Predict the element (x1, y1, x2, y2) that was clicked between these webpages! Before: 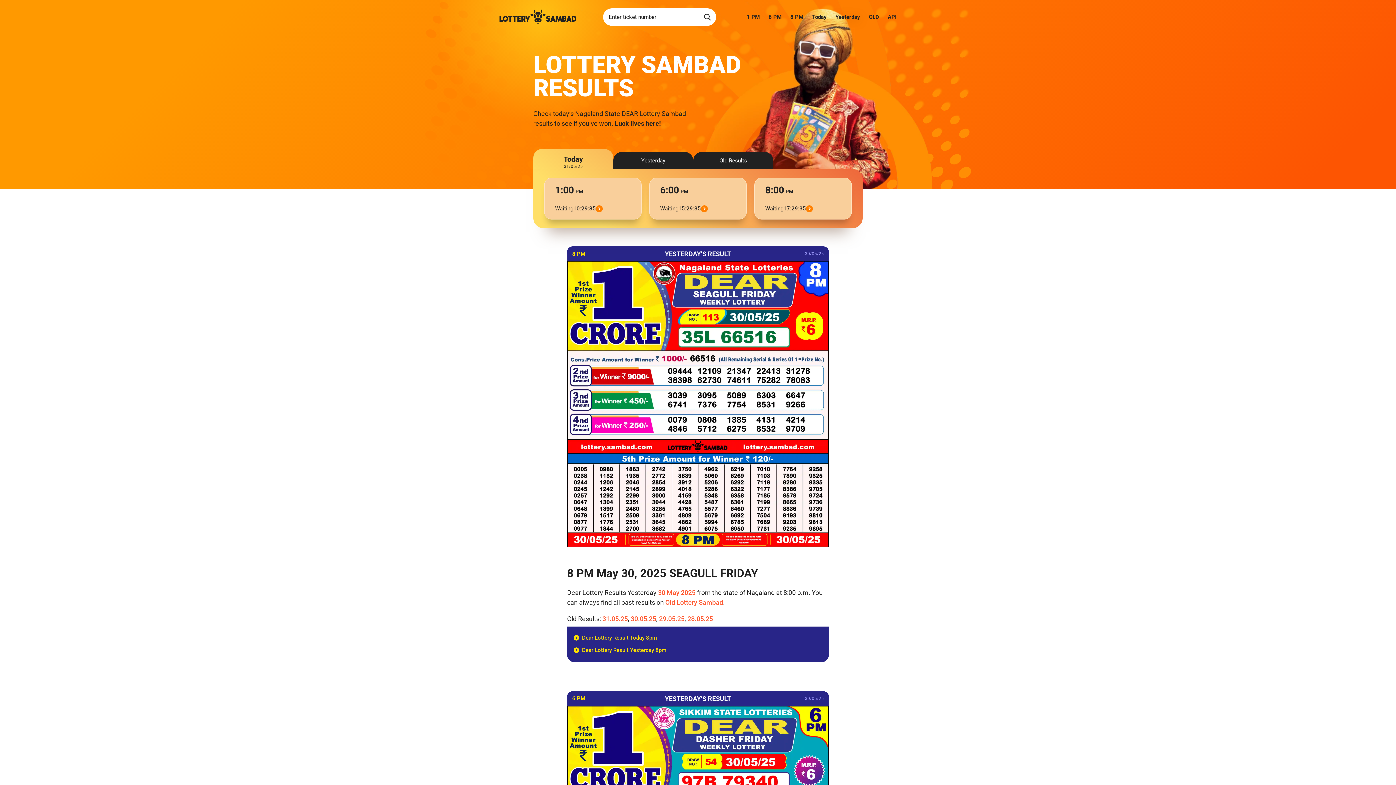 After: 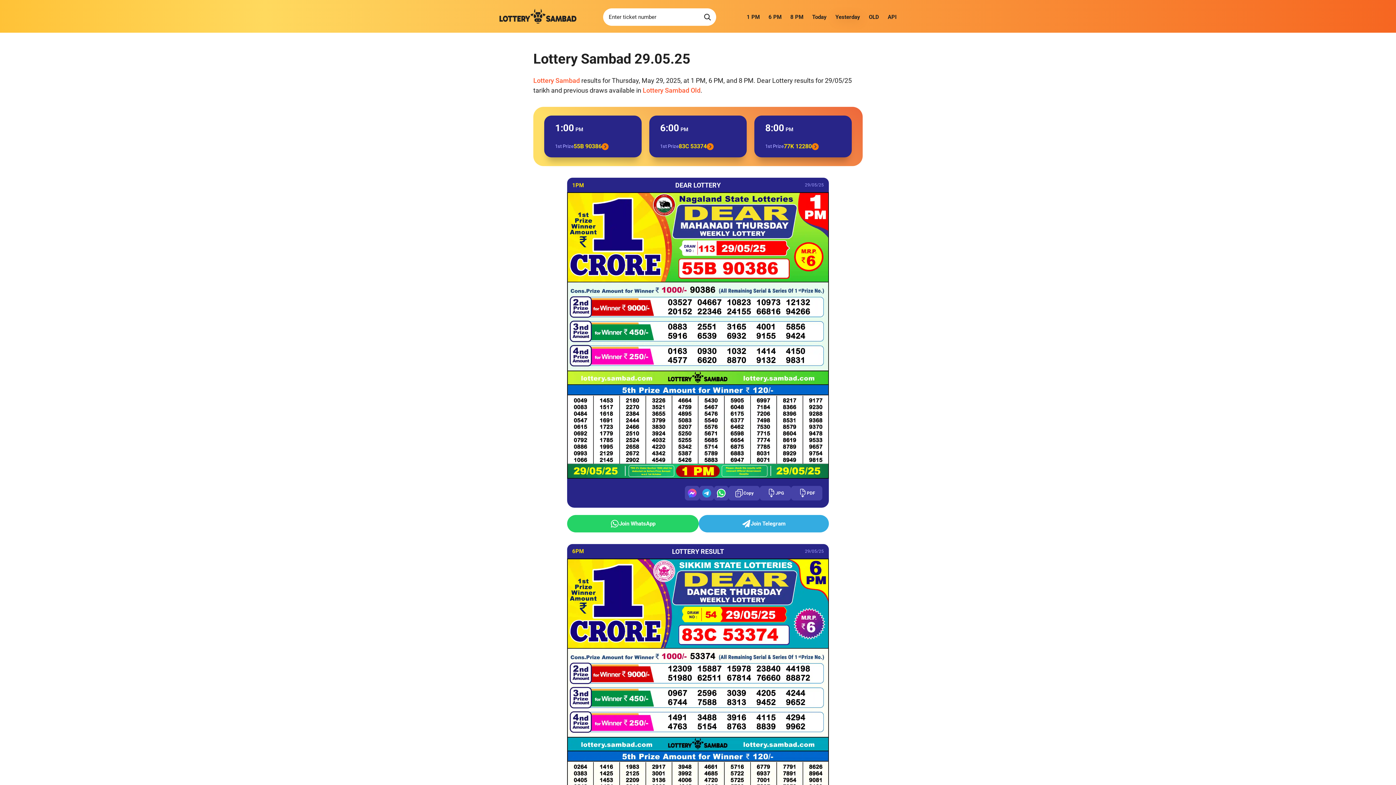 Action: label: 29.05.25 bbox: (659, 615, 684, 622)